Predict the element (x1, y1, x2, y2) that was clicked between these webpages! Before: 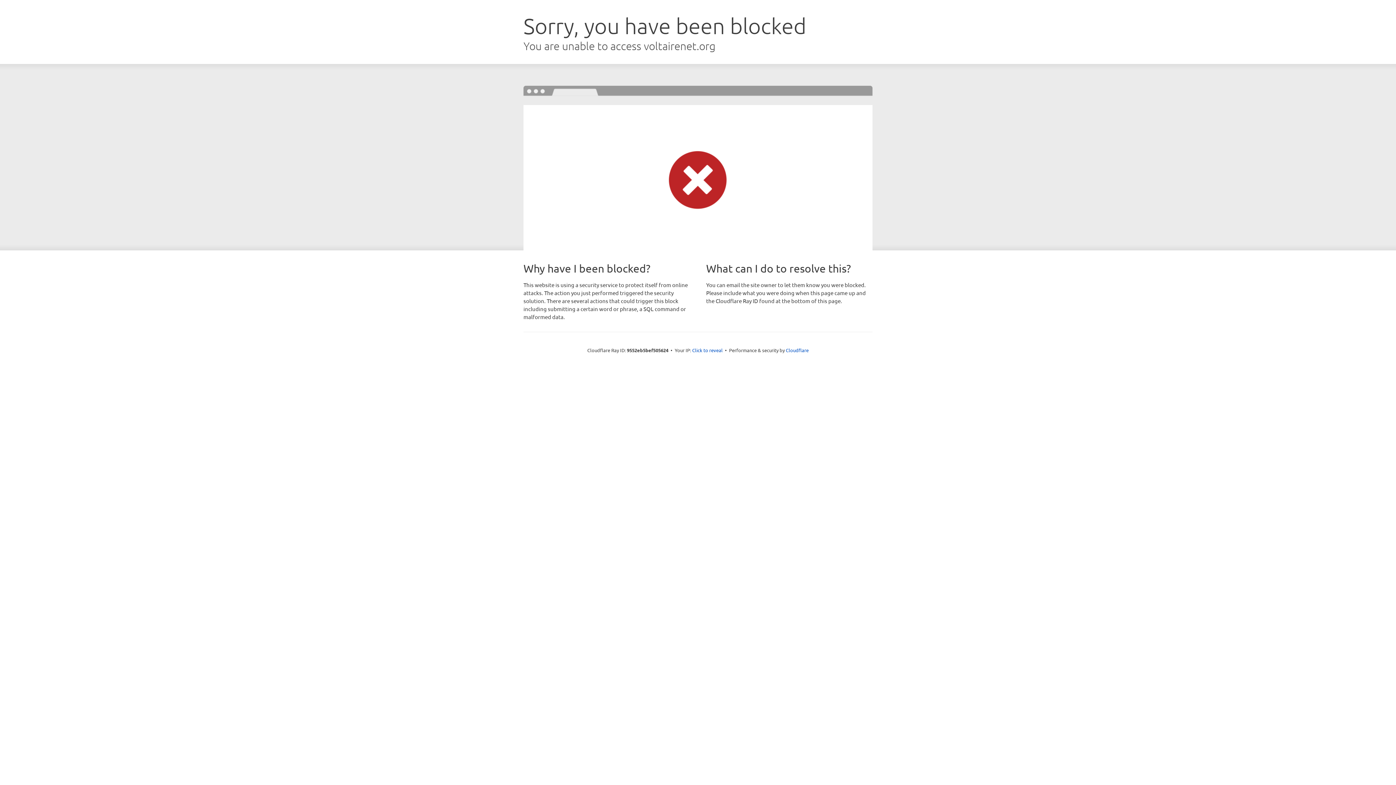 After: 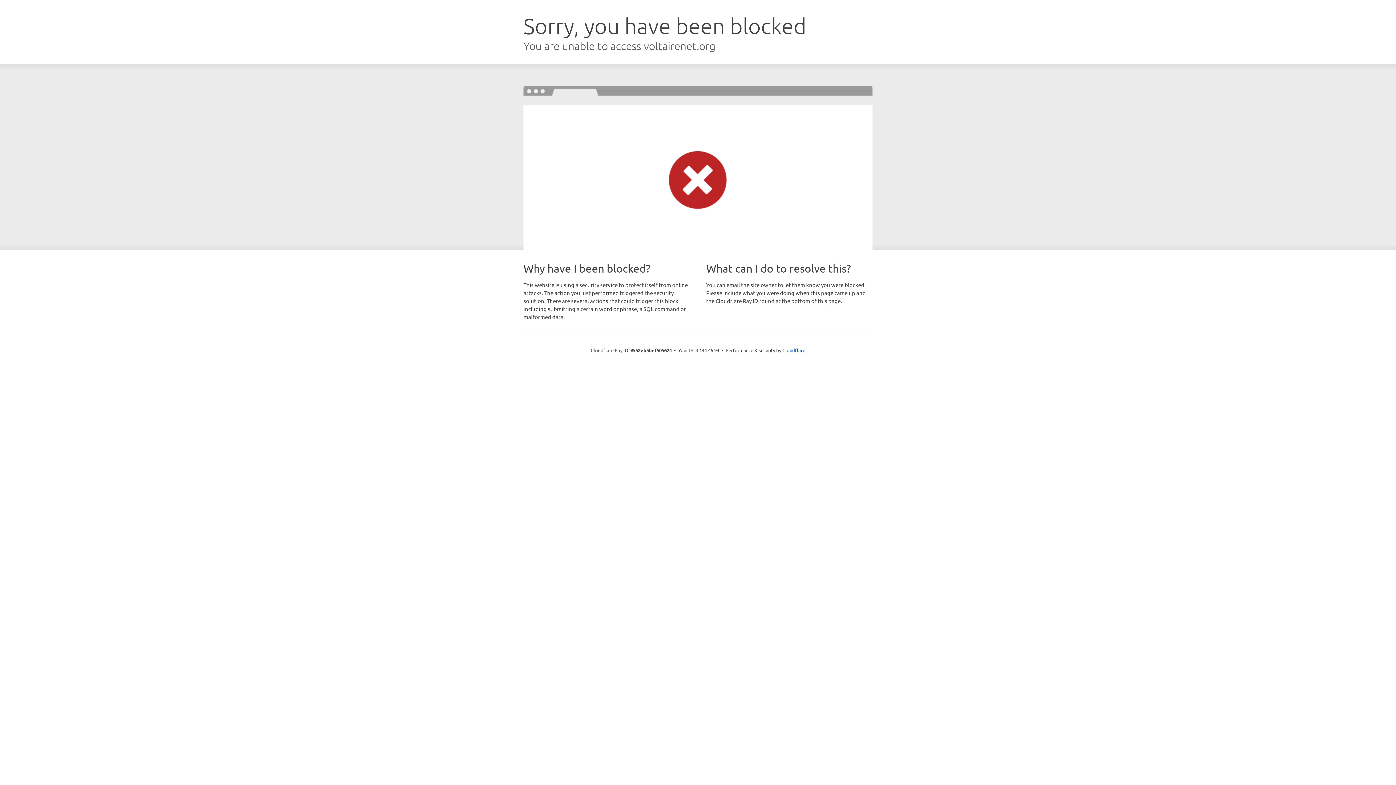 Action: label: Click to reveal bbox: (692, 346, 722, 353)